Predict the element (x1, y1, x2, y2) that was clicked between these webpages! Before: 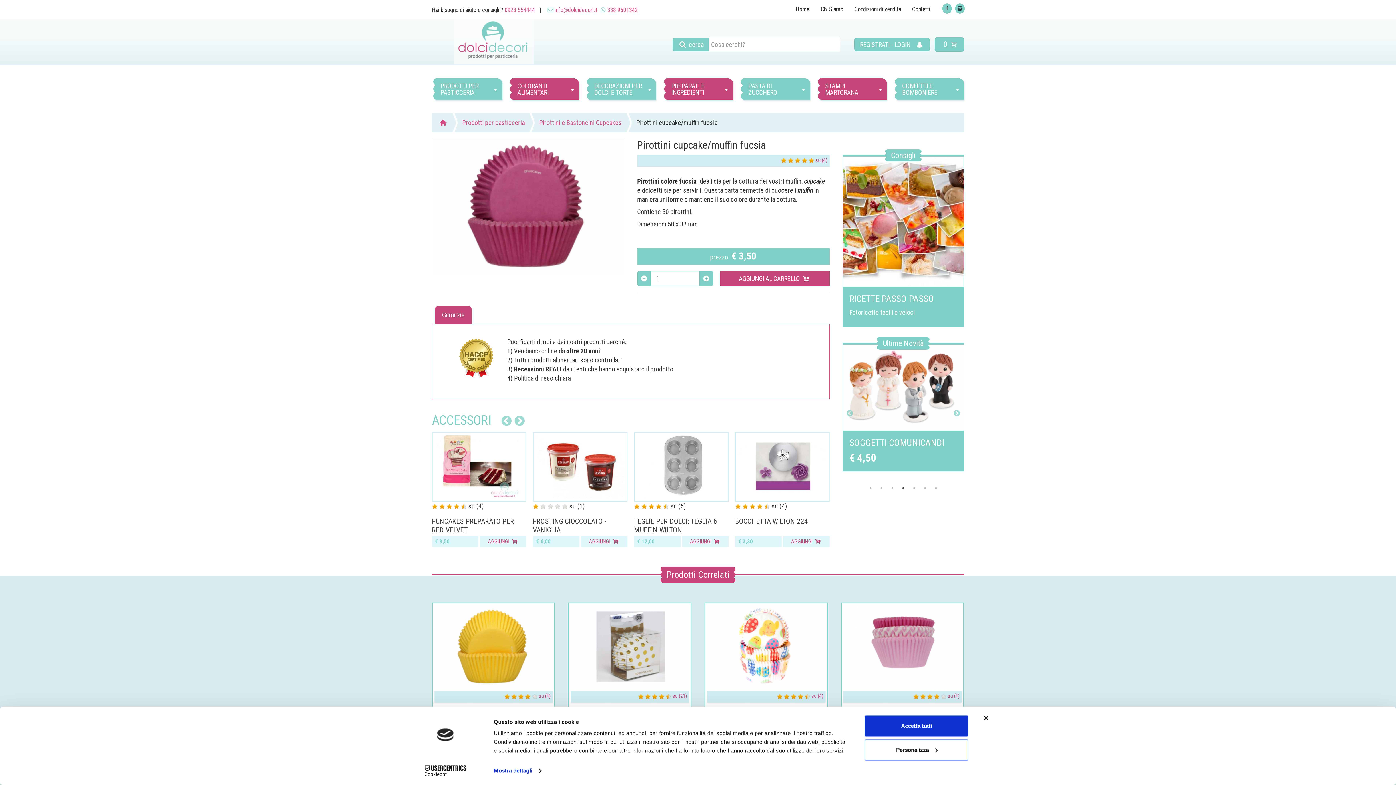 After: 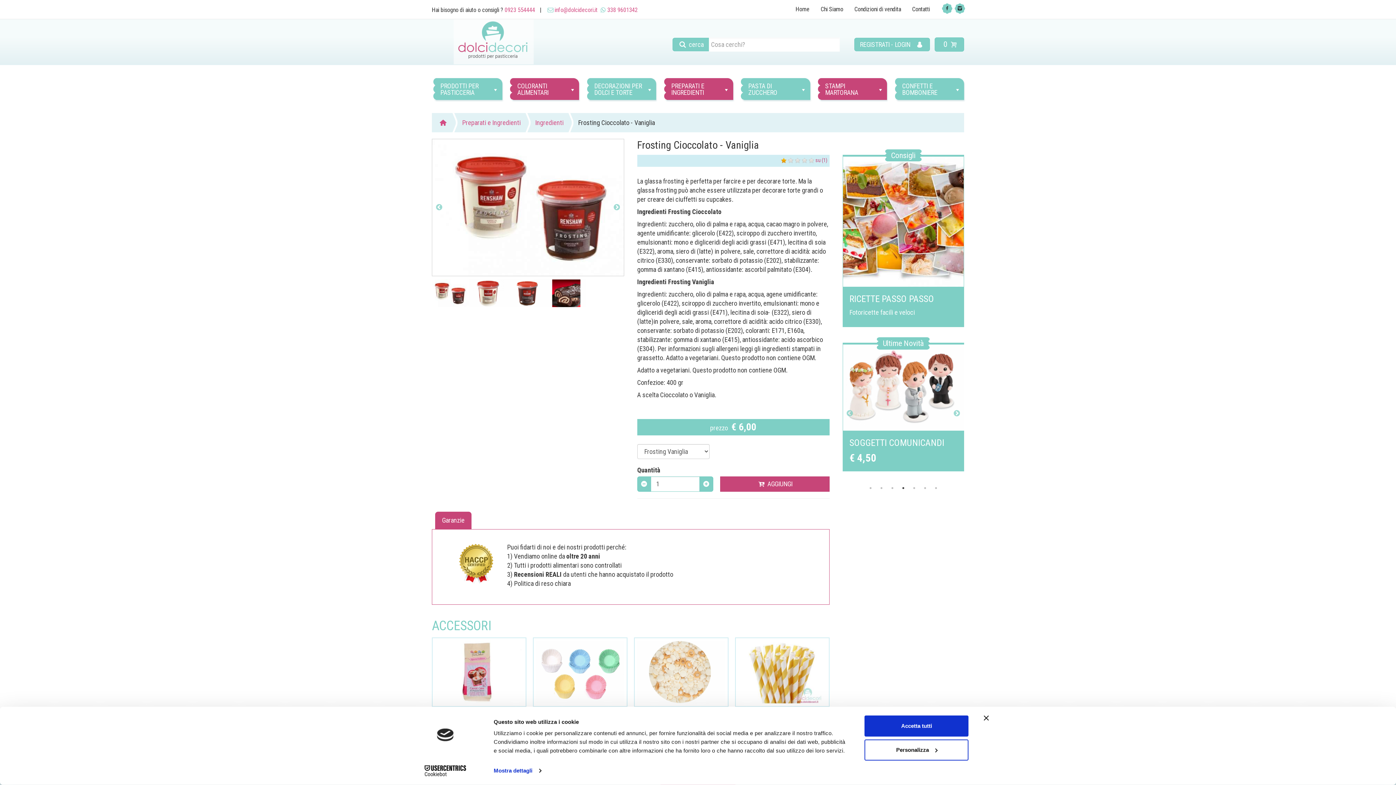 Action: bbox: (524, 432, 619, 501) label: 
scheda prodotto